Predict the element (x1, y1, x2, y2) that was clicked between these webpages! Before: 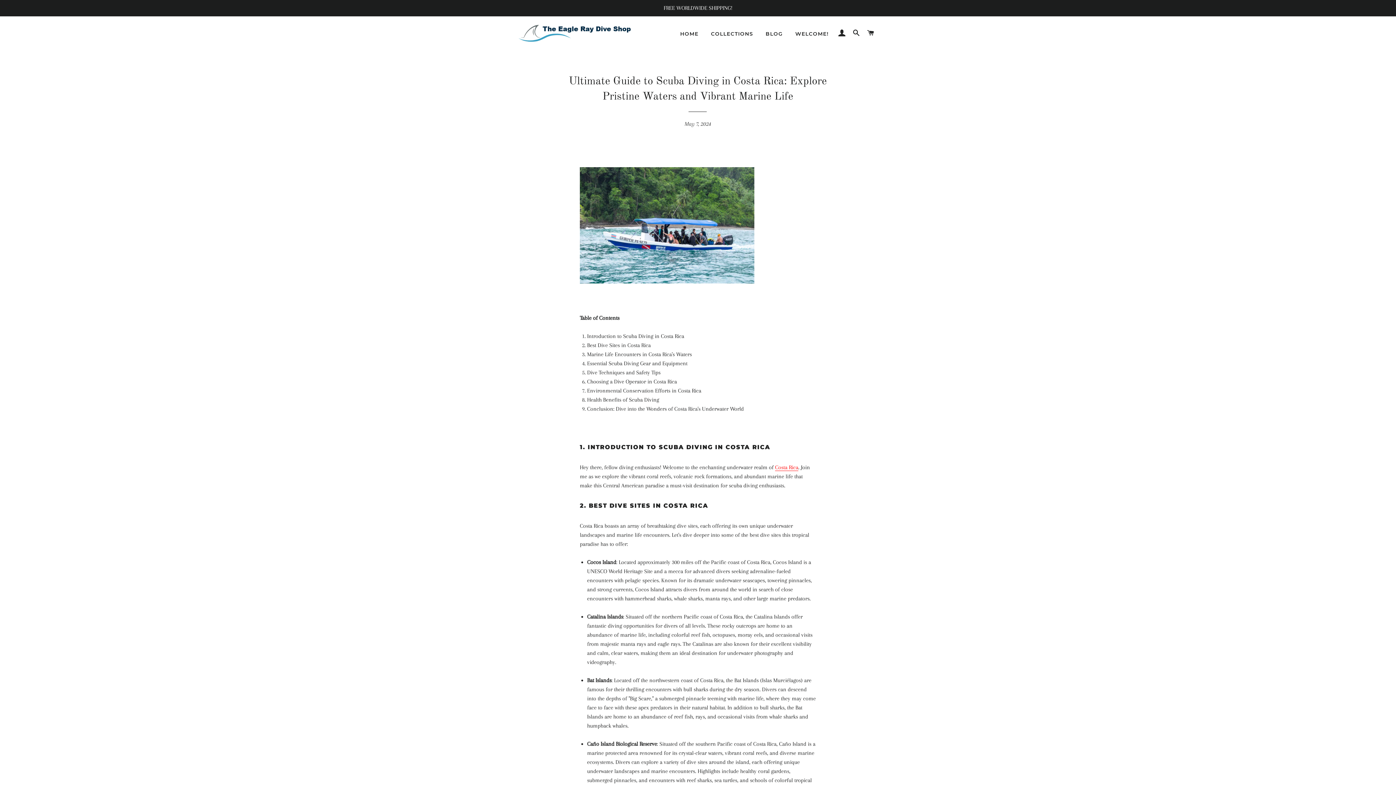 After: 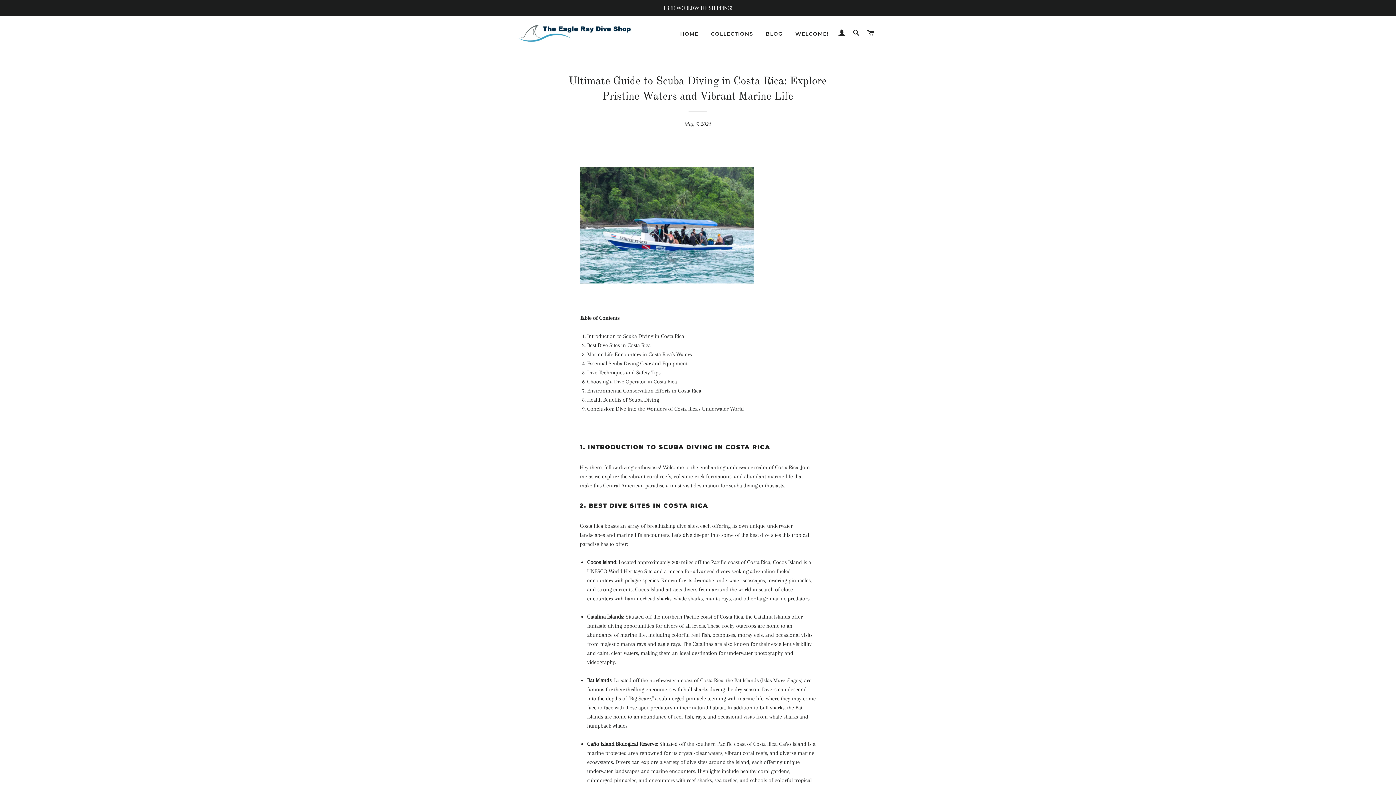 Action: bbox: (775, 464, 798, 471) label: Costa Rica